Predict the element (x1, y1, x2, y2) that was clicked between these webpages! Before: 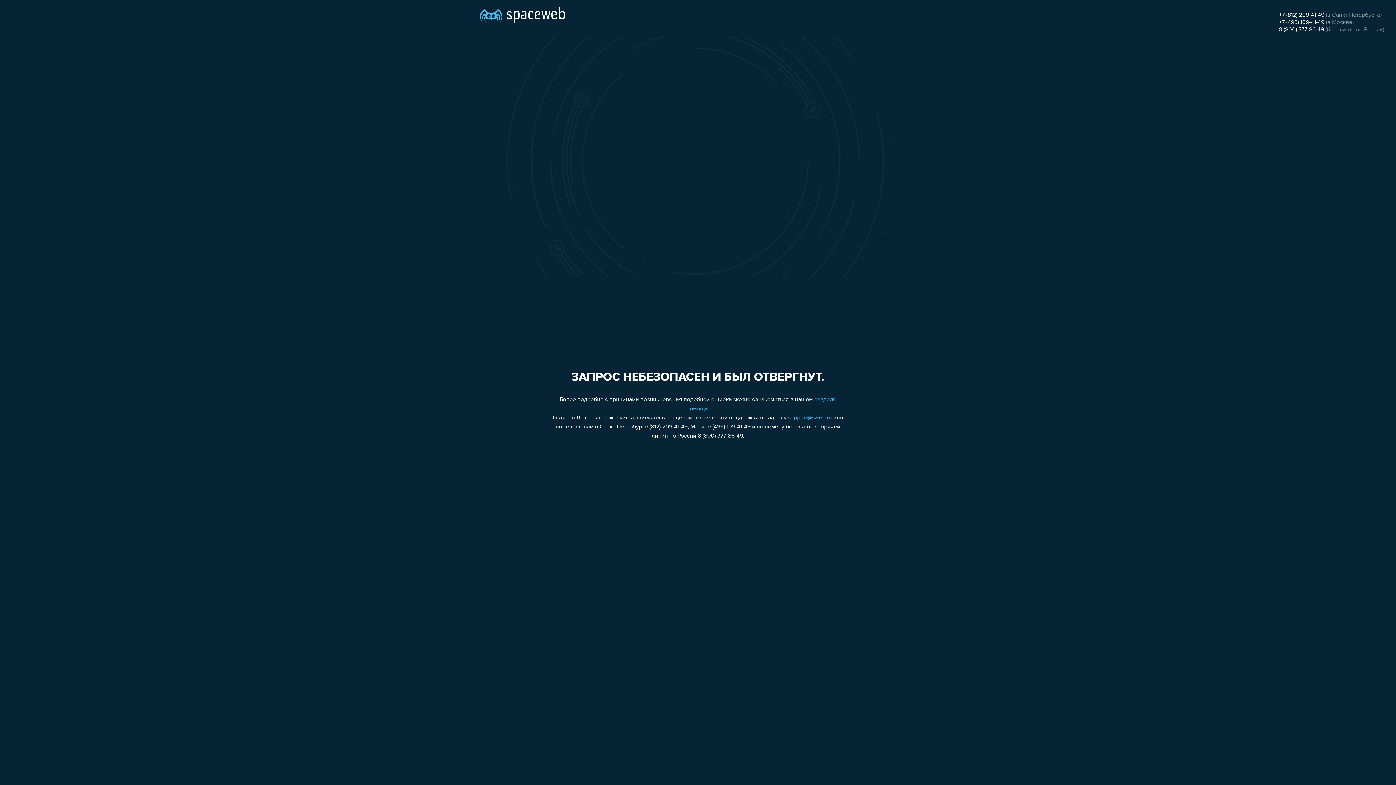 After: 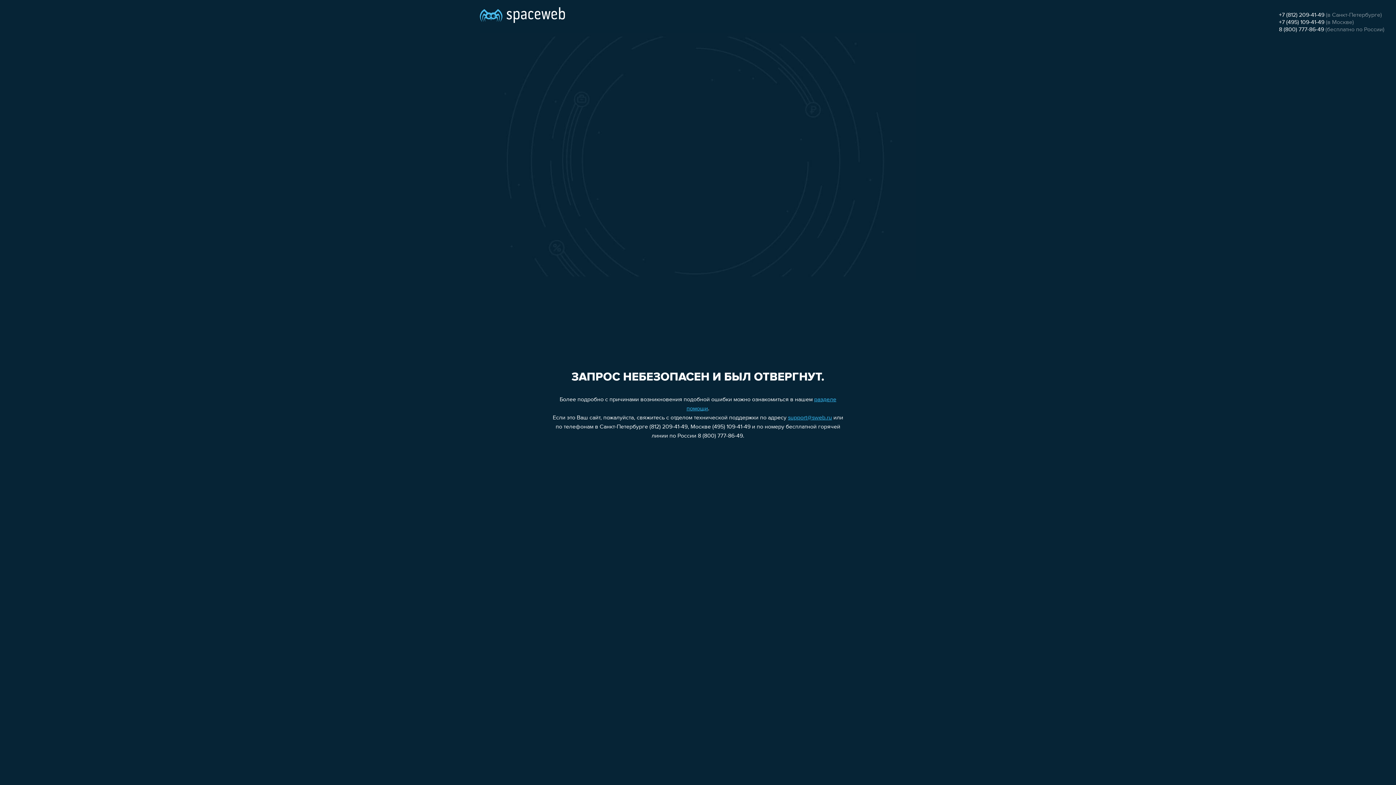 Action: label: support@sweb.ru bbox: (788, 415, 832, 421)